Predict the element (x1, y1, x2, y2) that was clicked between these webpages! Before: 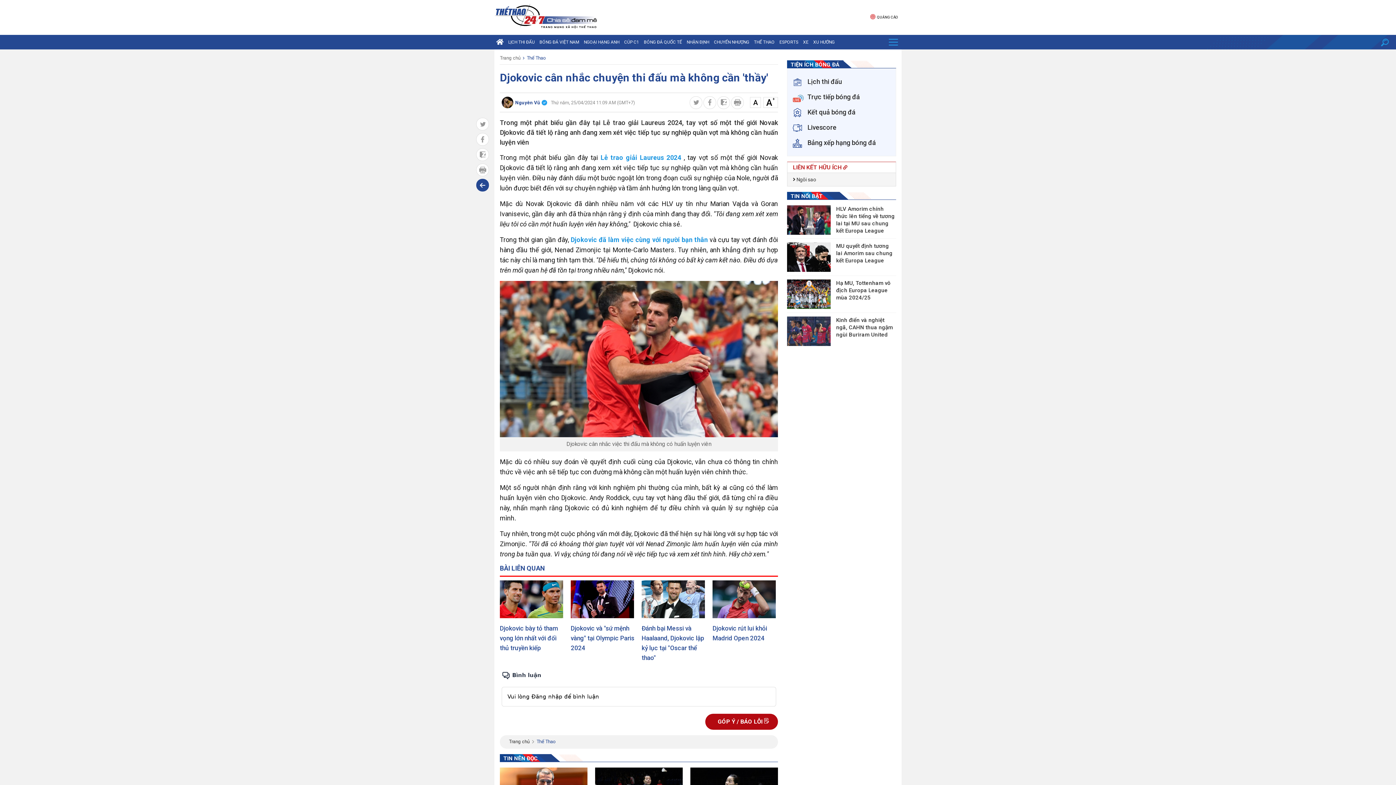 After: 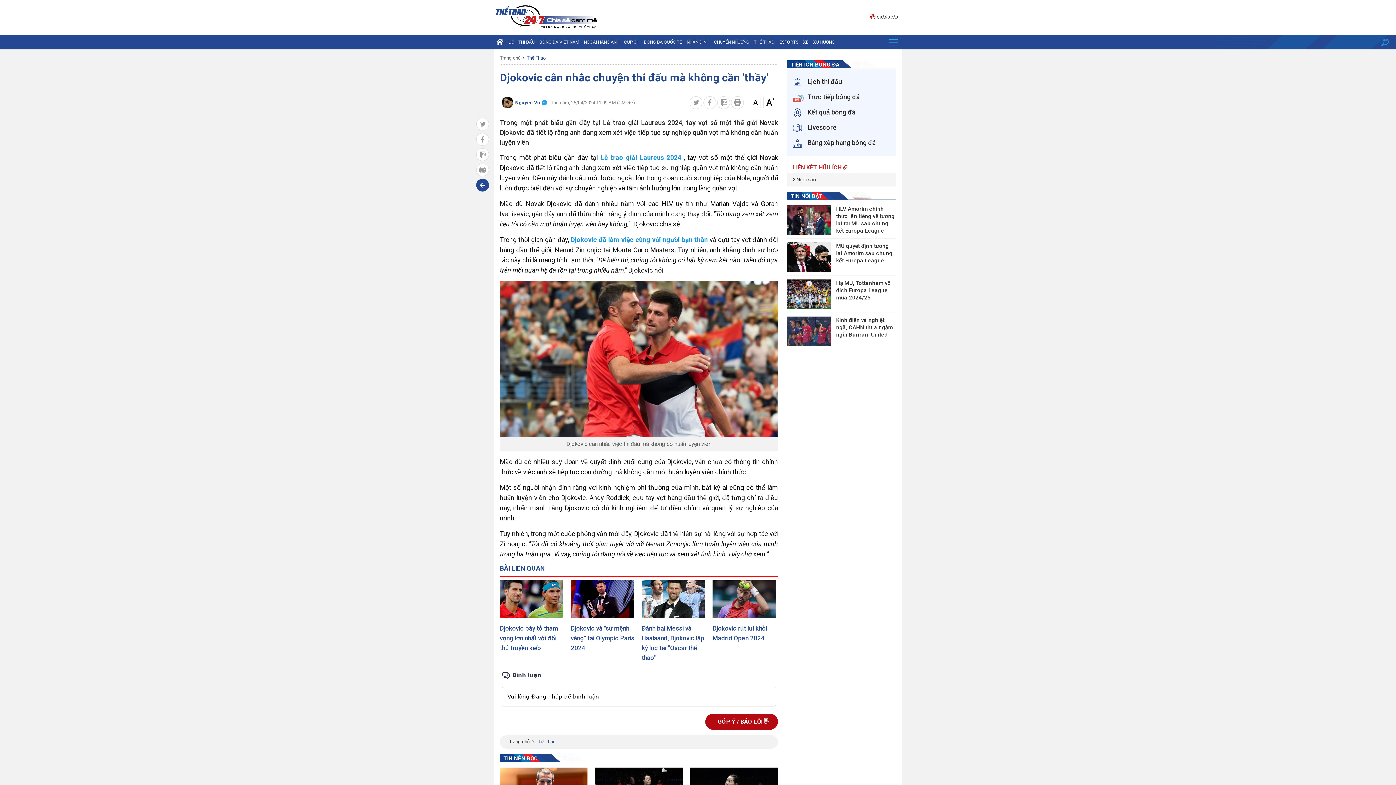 Action: bbox: (500, 620, 565, 656) label: Djokovic bày tỏ tham vọng lớn nhất với đối thủ truyền kiếp